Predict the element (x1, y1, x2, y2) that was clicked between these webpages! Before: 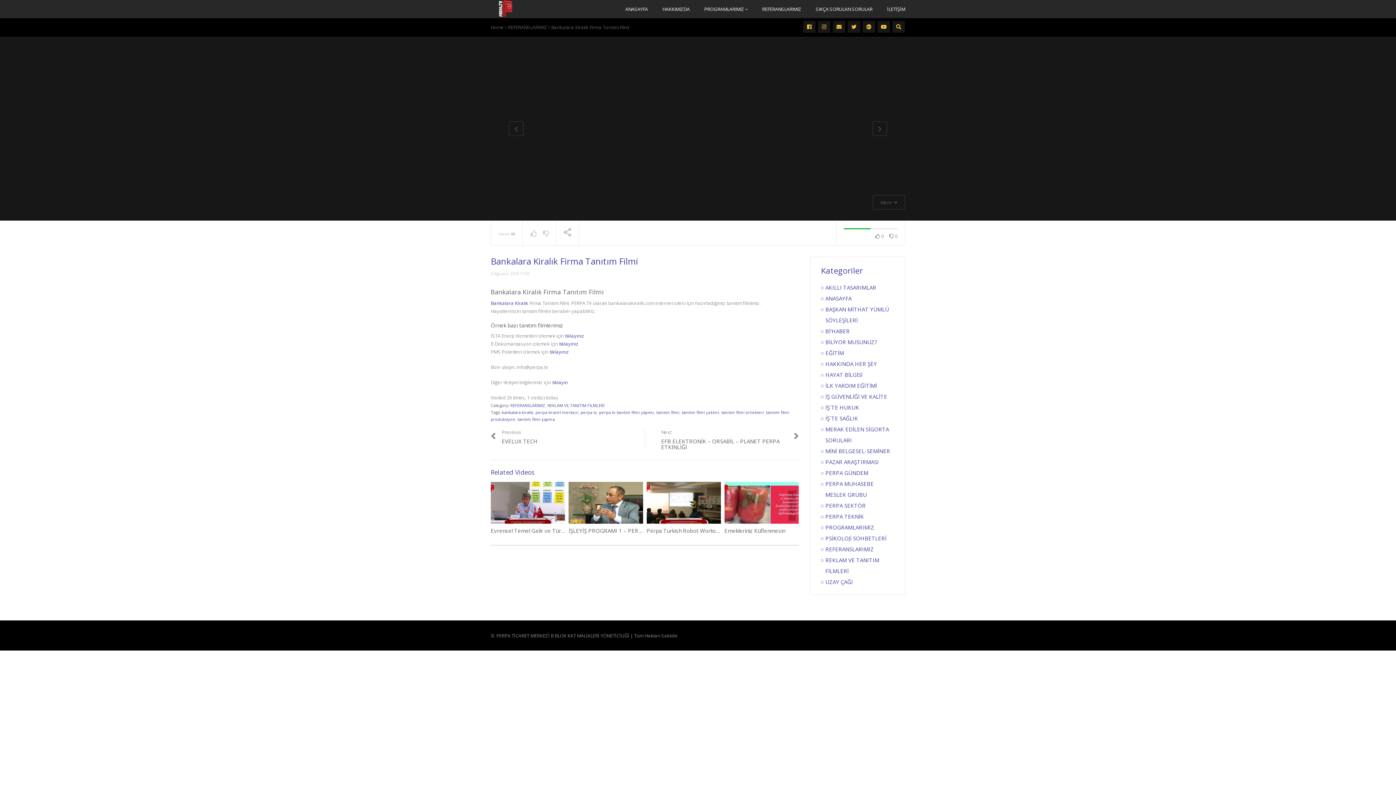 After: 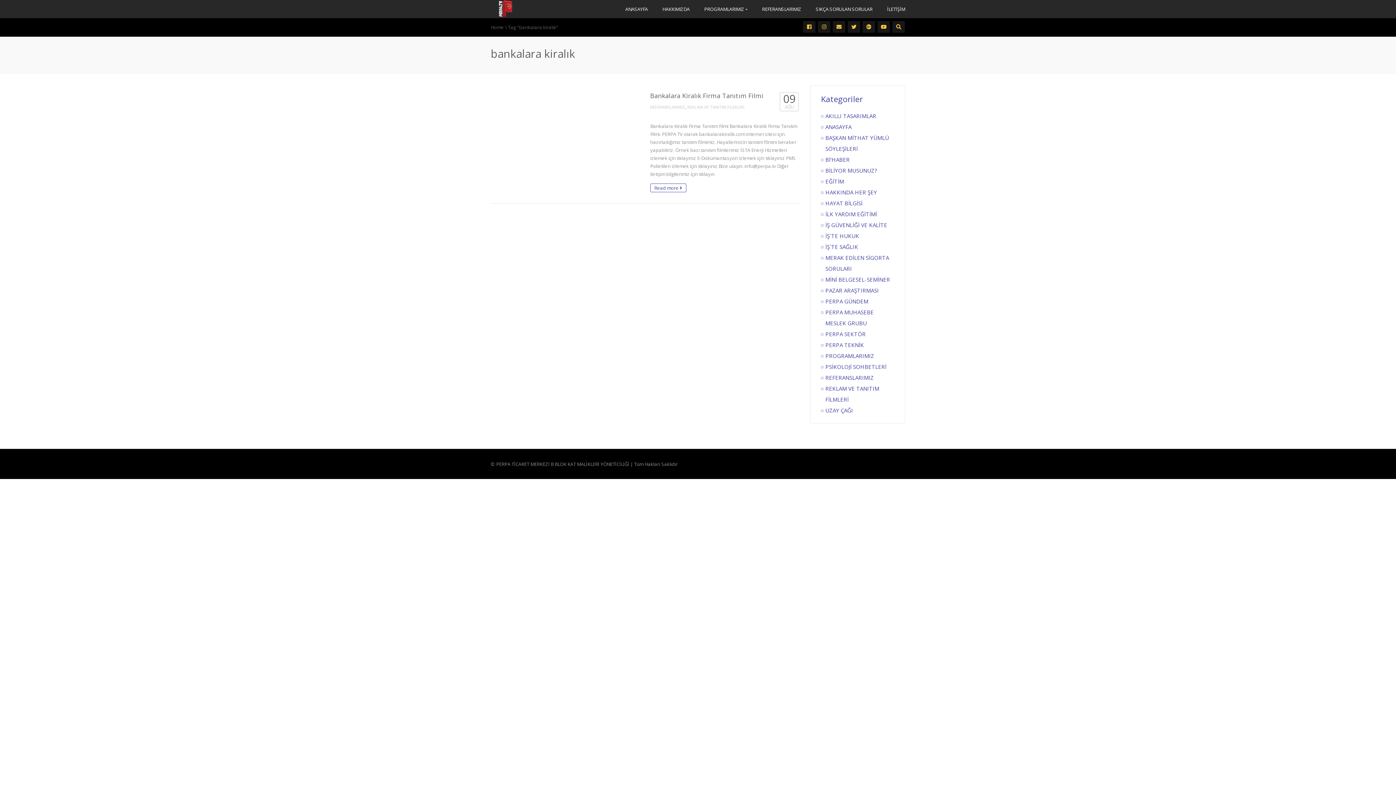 Action: label: bankalara kiralık bbox: (501, 409, 533, 415)